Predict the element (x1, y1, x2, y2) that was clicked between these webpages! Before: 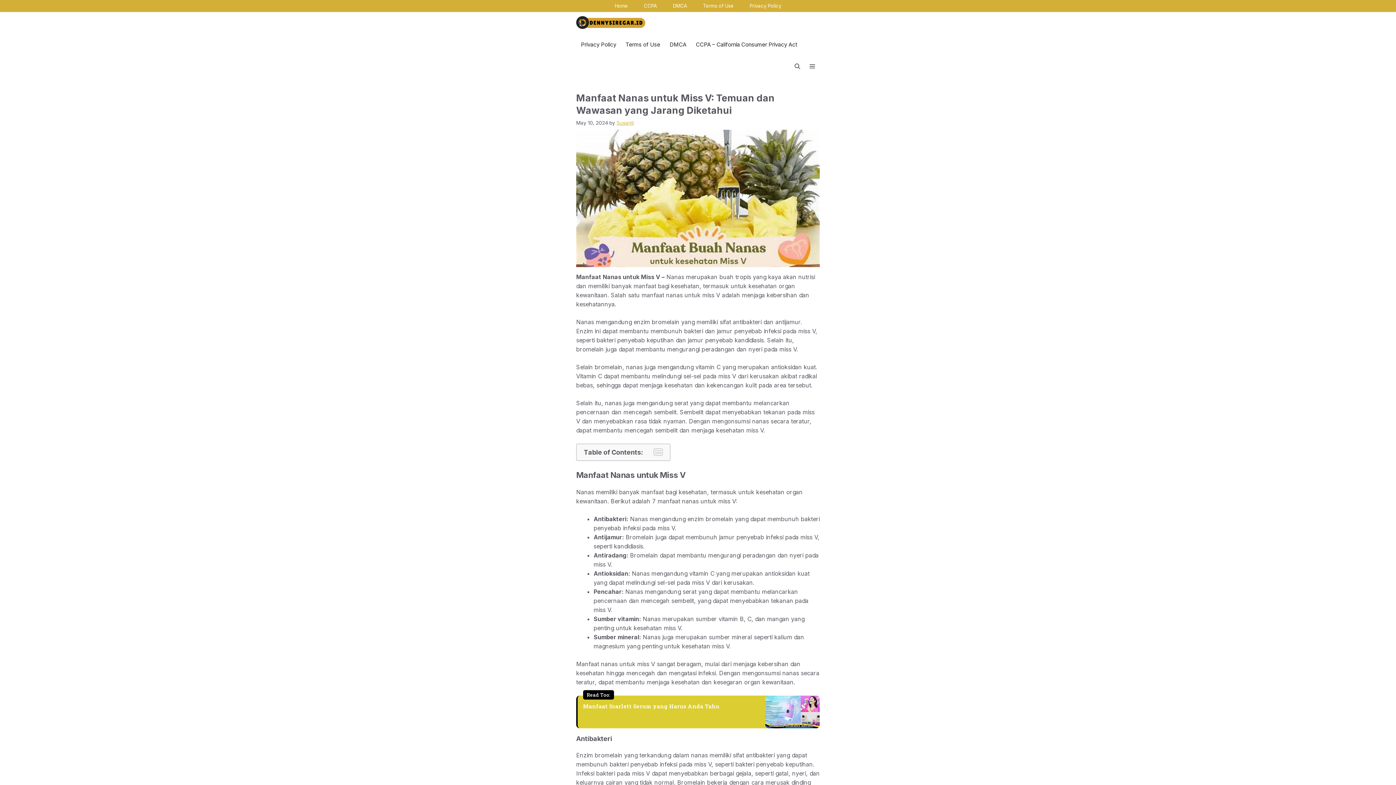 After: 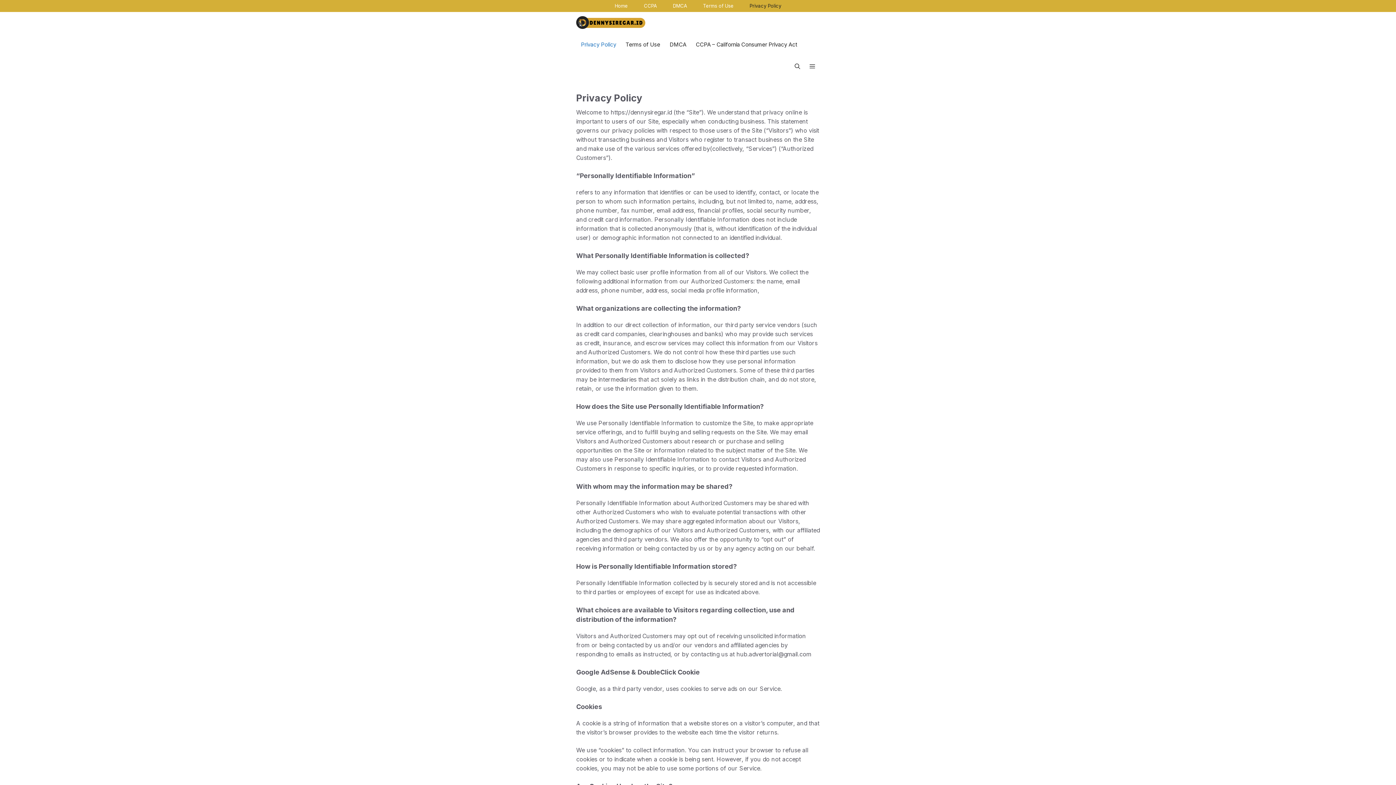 Action: label: Privacy Policy bbox: (741, 0, 789, 12)